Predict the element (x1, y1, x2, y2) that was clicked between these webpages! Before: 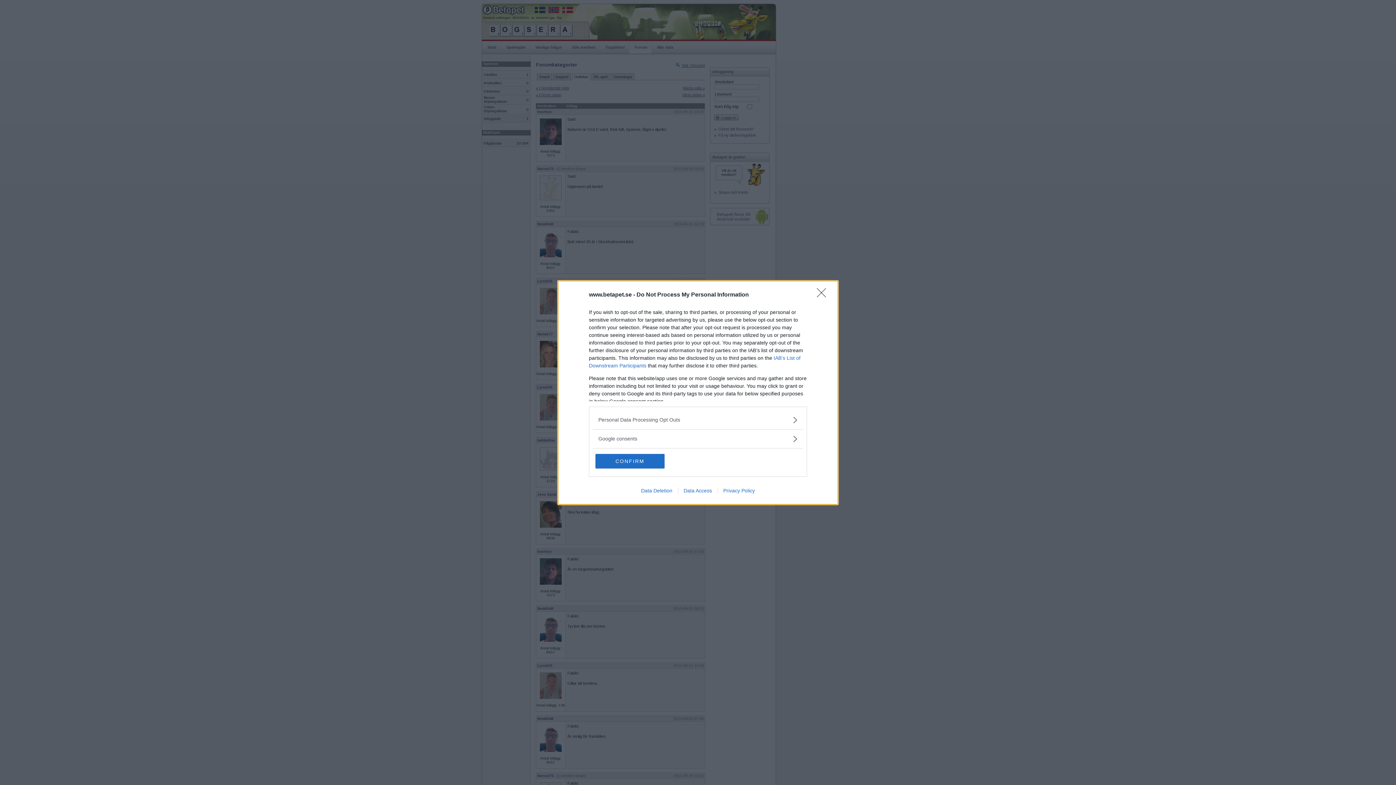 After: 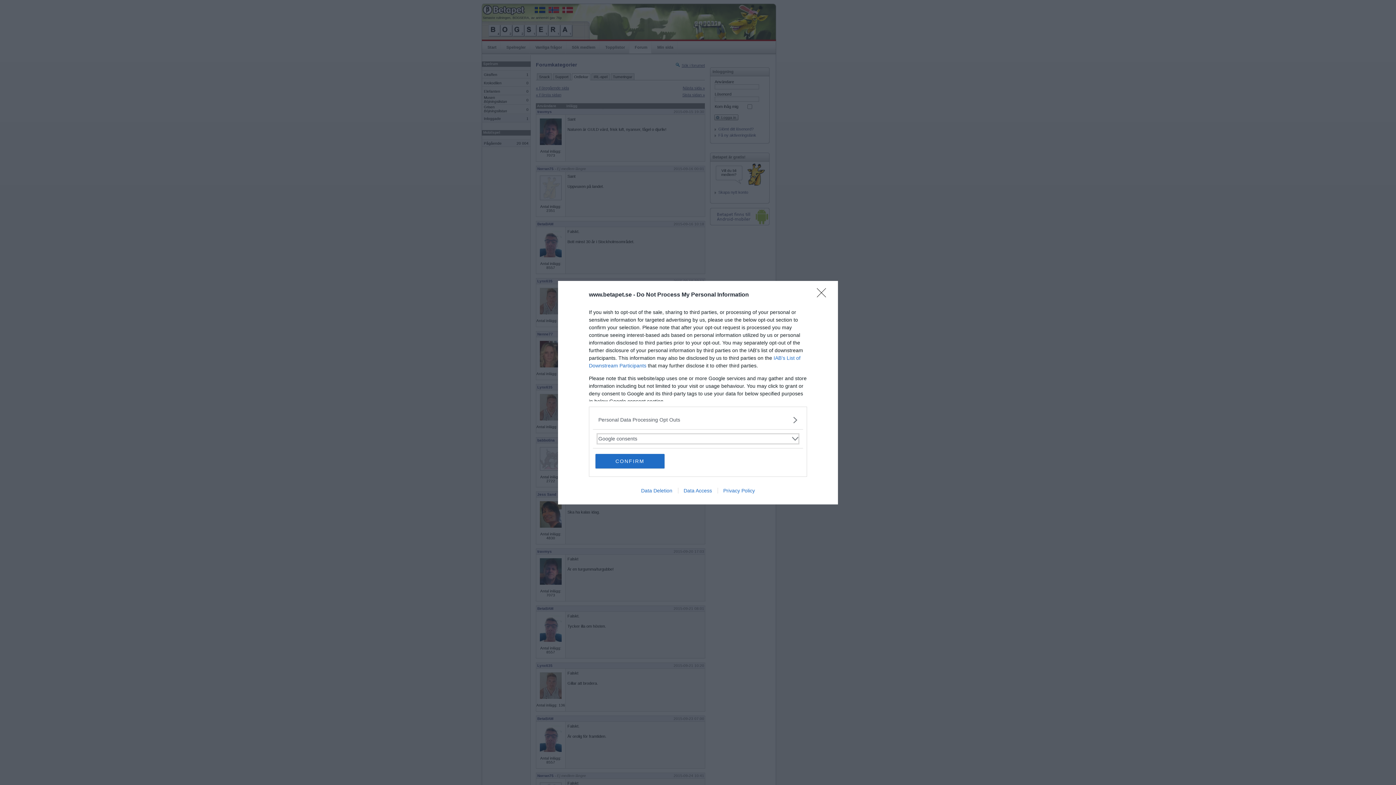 Action: label: Google consents bbox: (598, 435, 797, 442)